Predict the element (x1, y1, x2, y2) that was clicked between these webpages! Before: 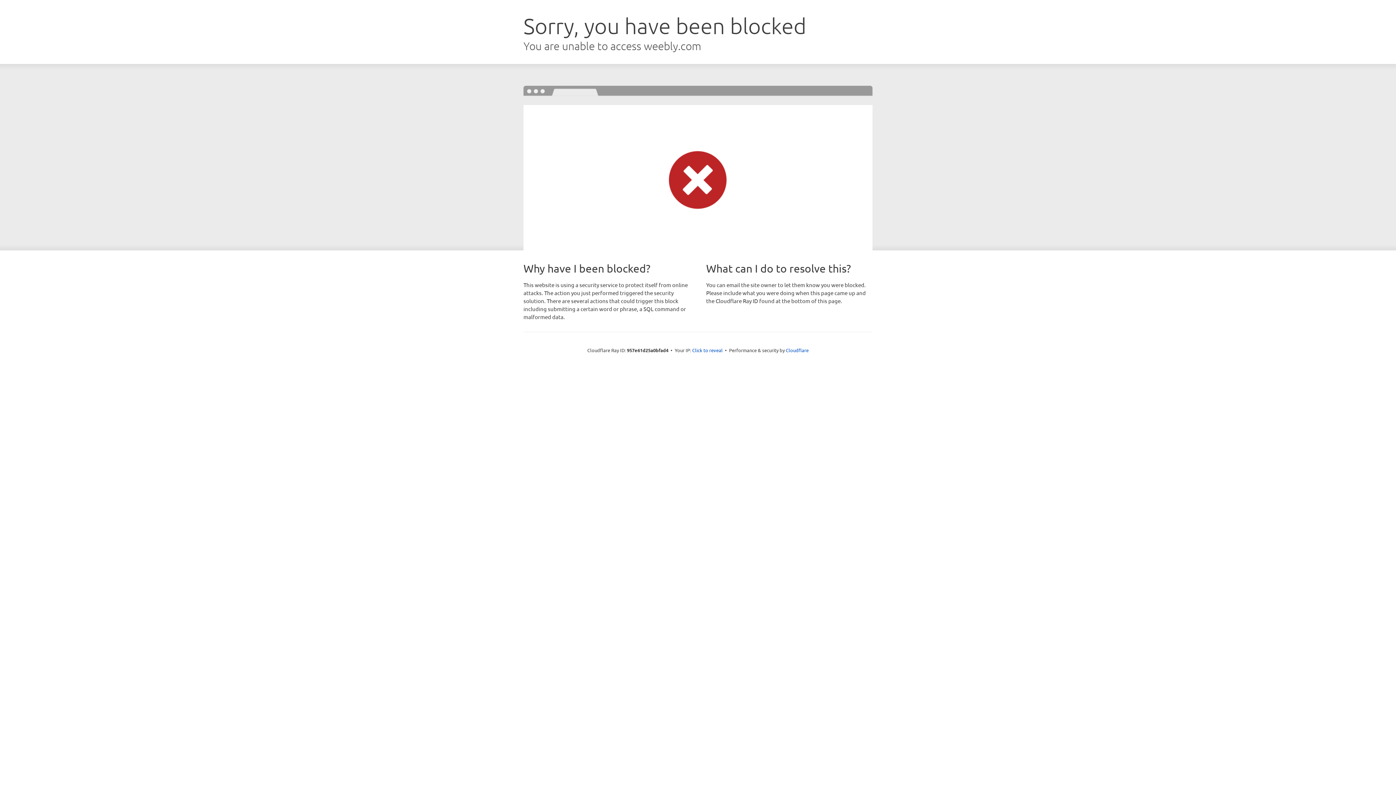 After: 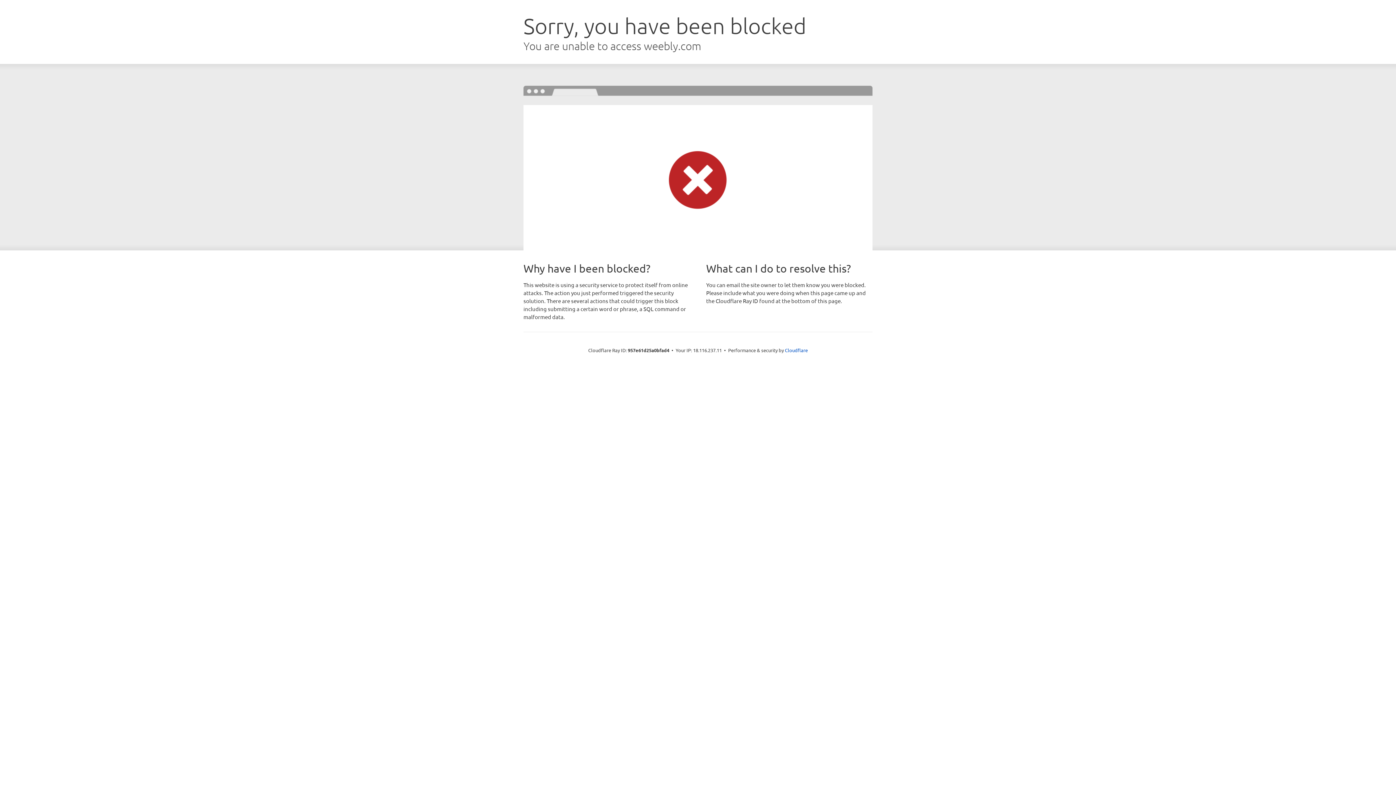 Action: label: Click to reveal bbox: (692, 346, 722, 353)